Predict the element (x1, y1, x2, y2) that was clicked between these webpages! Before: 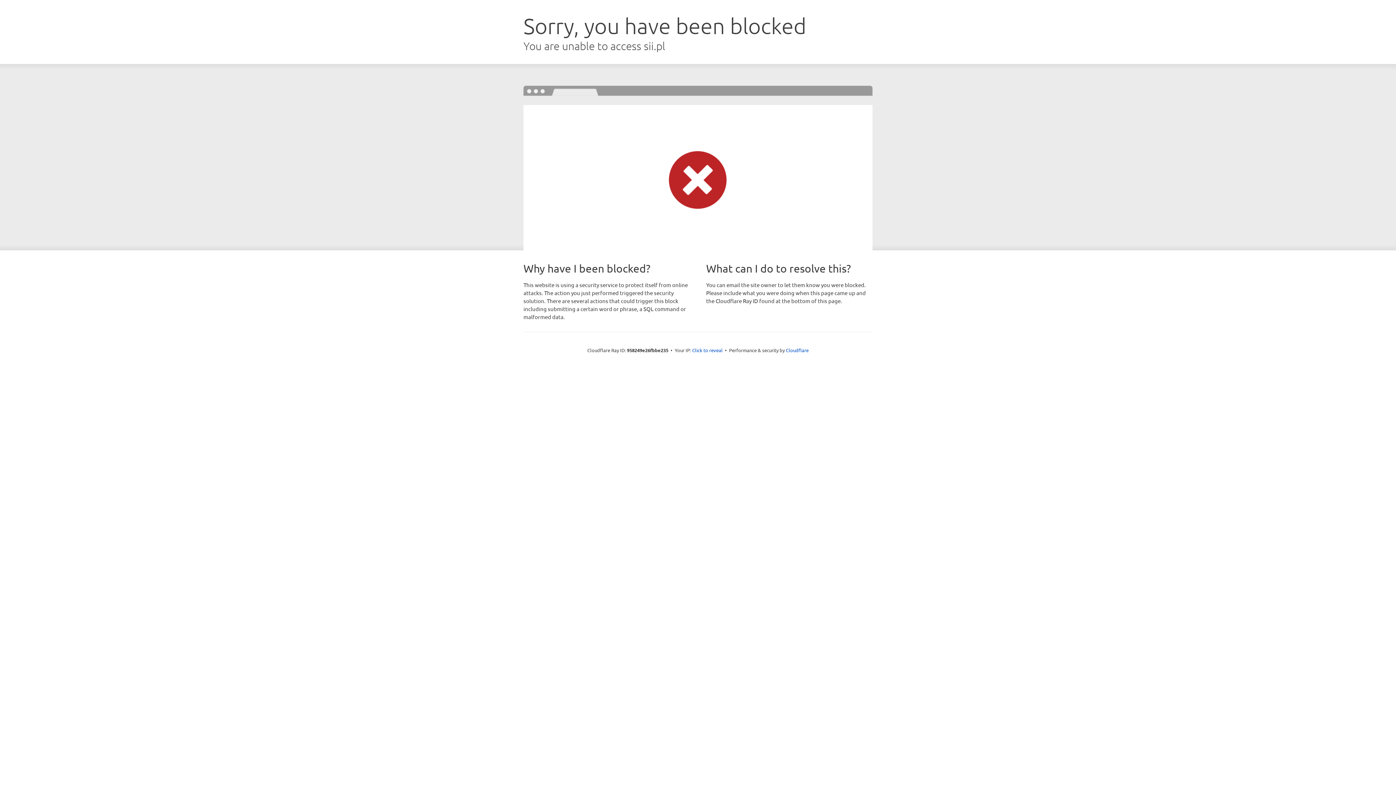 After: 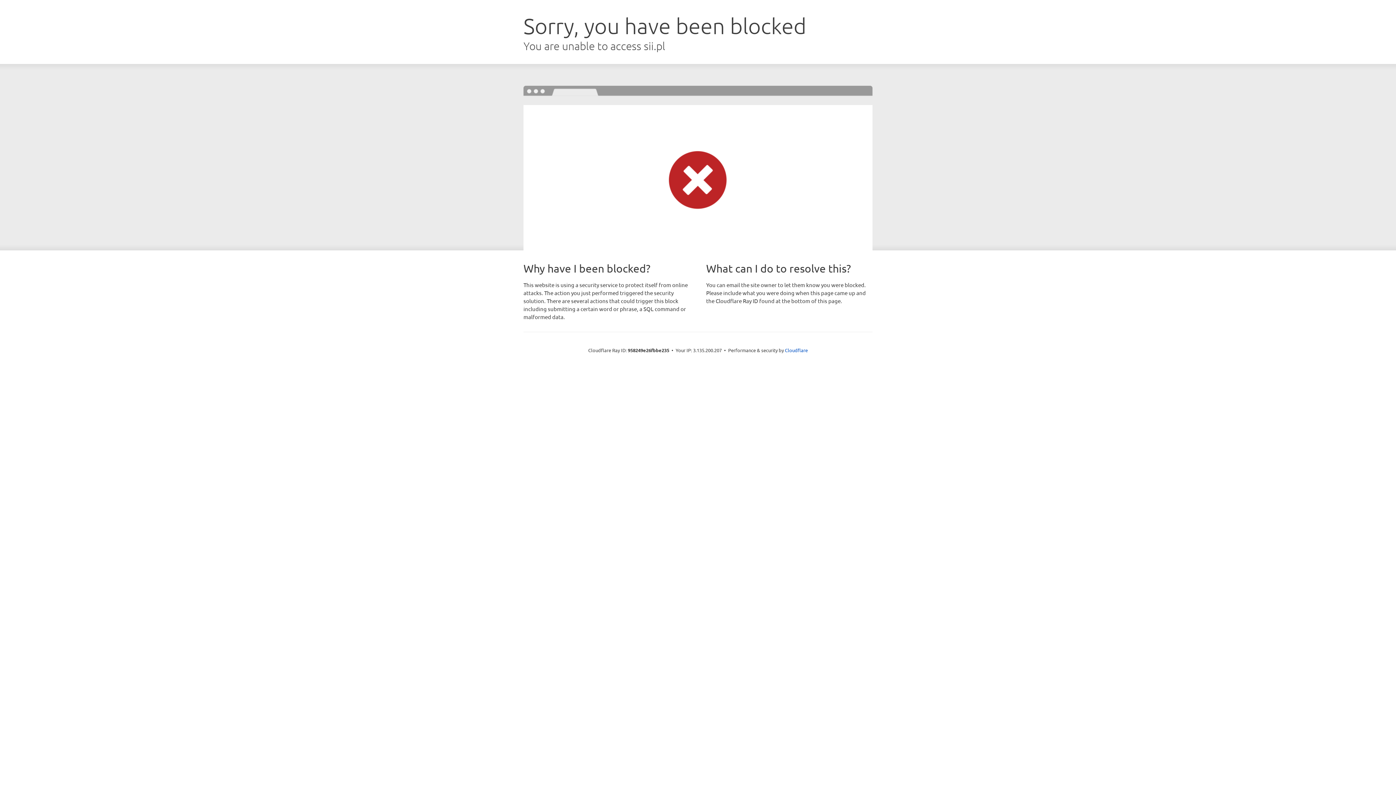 Action: bbox: (692, 346, 722, 353) label: Click to reveal